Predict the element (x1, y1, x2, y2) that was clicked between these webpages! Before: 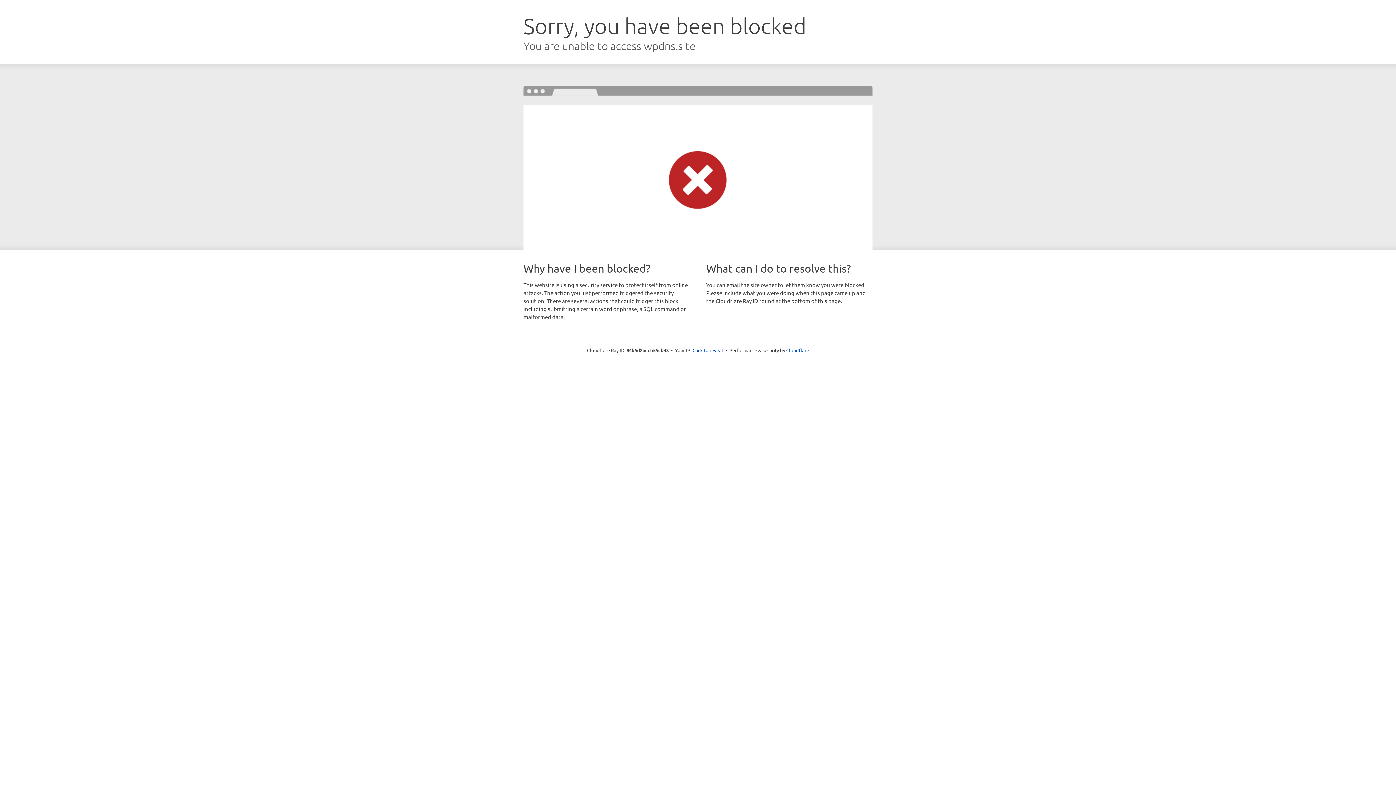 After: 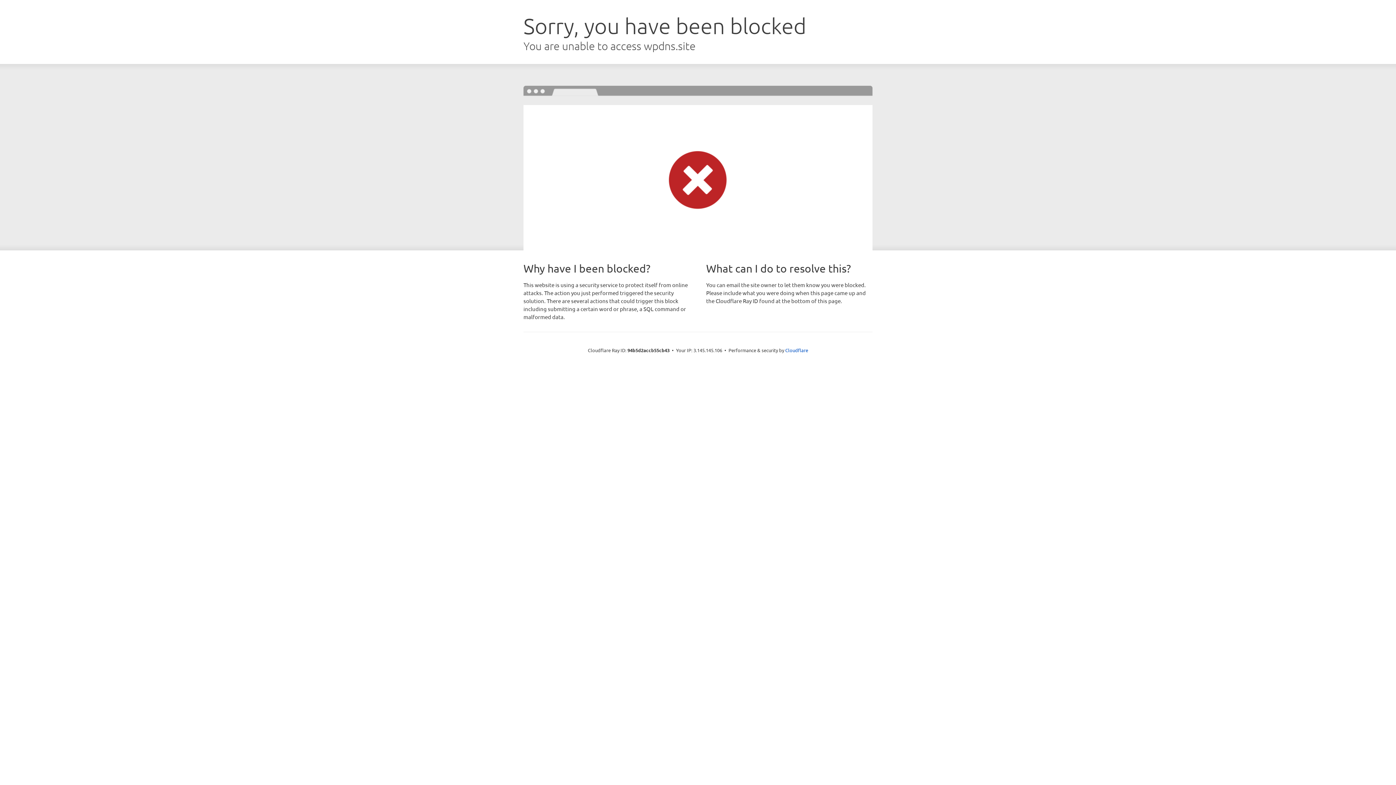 Action: label: Click to reveal bbox: (692, 346, 723, 353)